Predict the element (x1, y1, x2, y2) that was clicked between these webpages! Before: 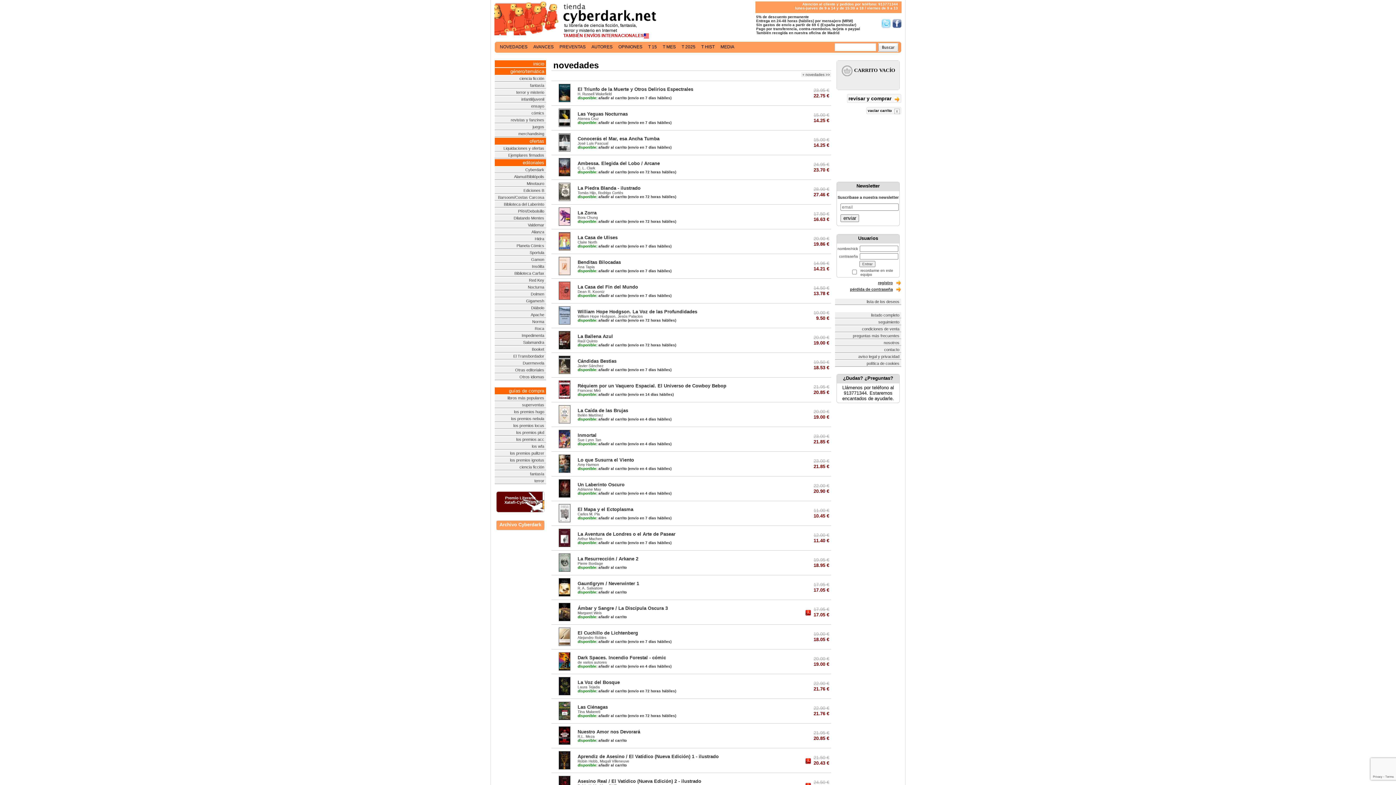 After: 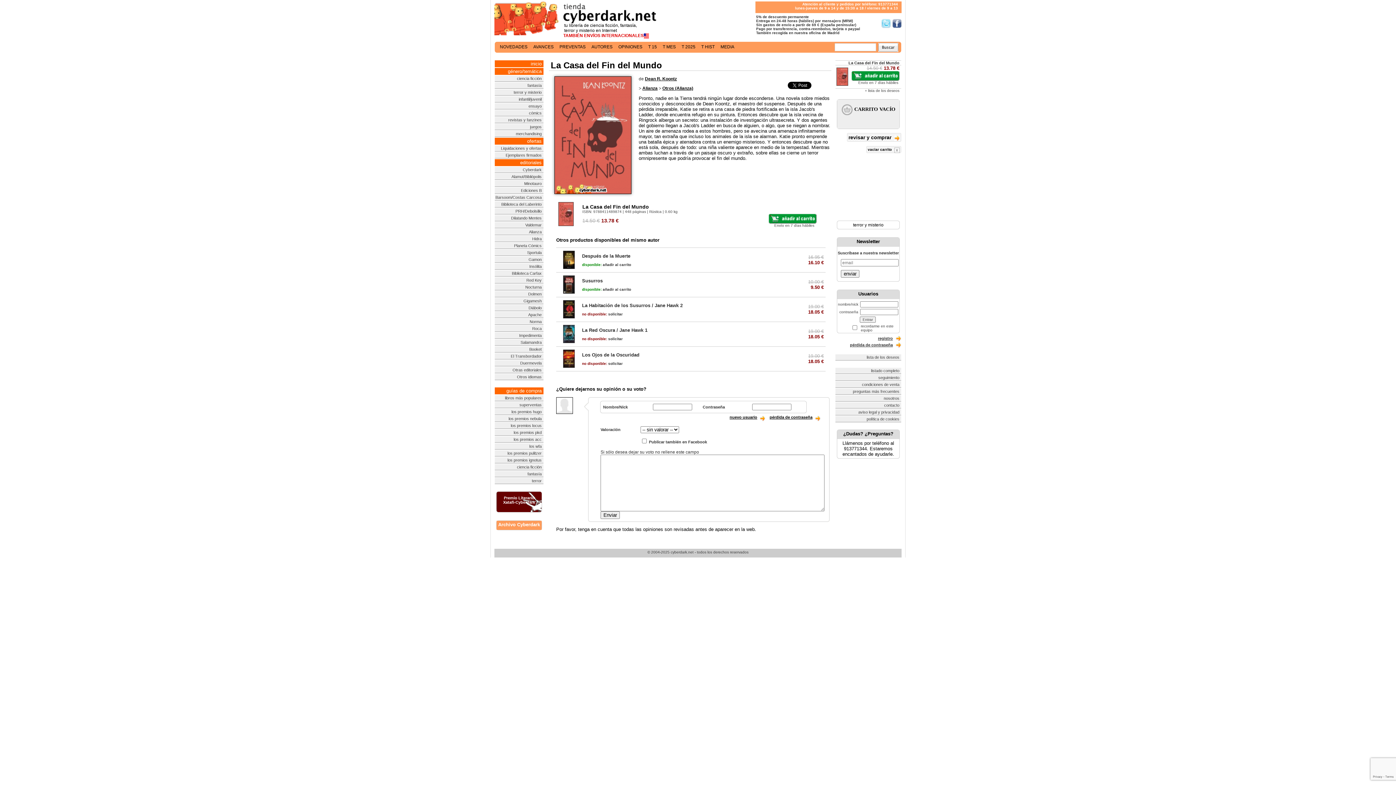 Action: label: La Casa del Fin del Mundo bbox: (577, 284, 638, 289)